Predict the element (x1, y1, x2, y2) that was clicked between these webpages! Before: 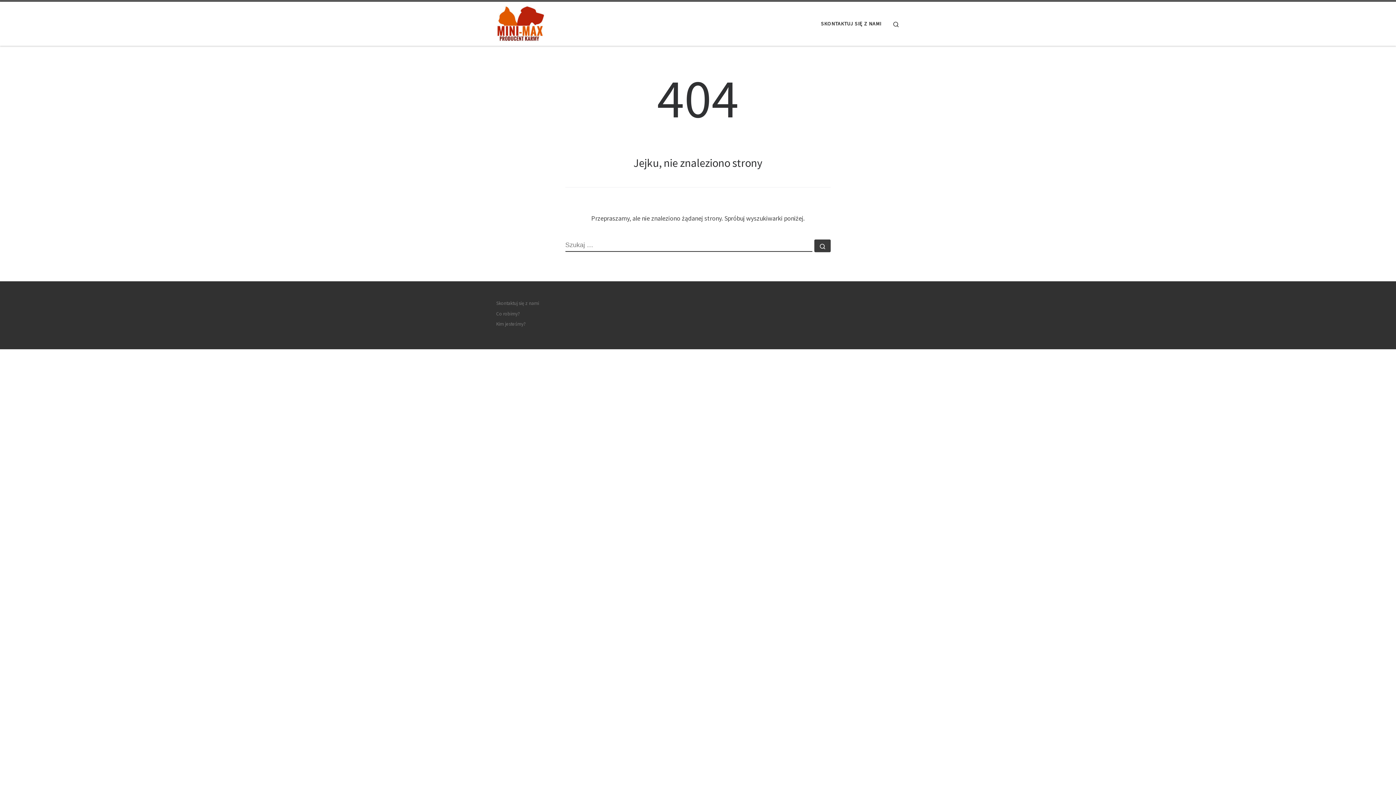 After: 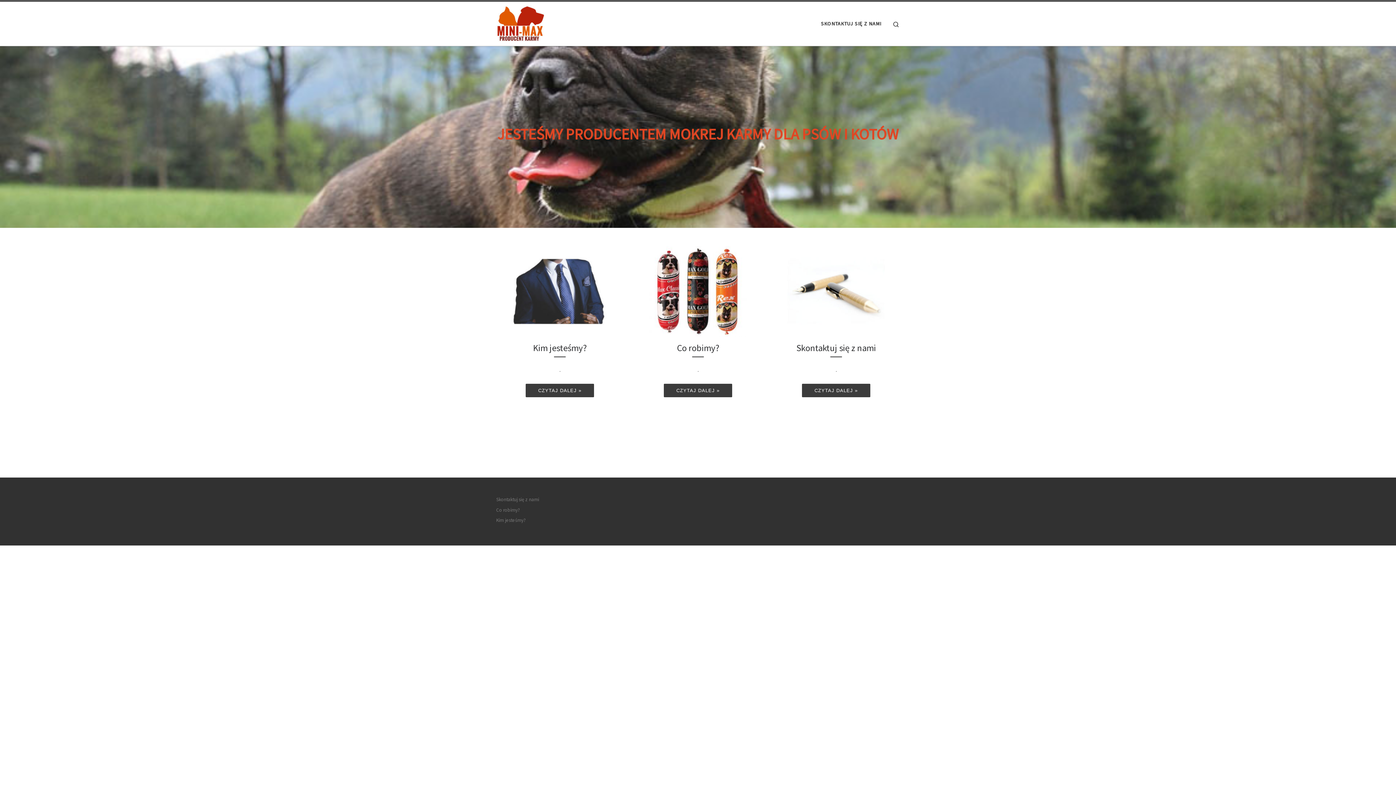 Action: label: Producent karmy MINI MAX |  bbox: (496, 14, 545, 30)